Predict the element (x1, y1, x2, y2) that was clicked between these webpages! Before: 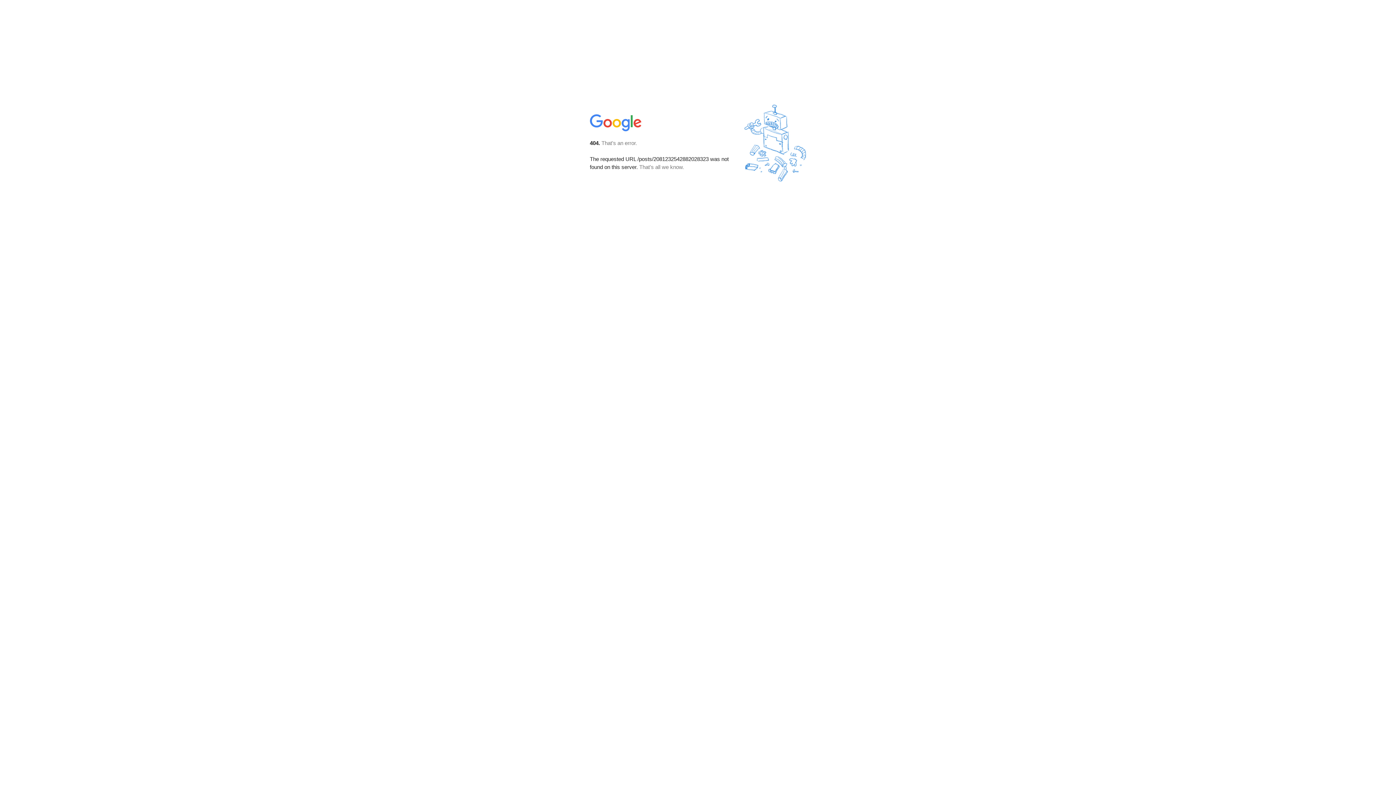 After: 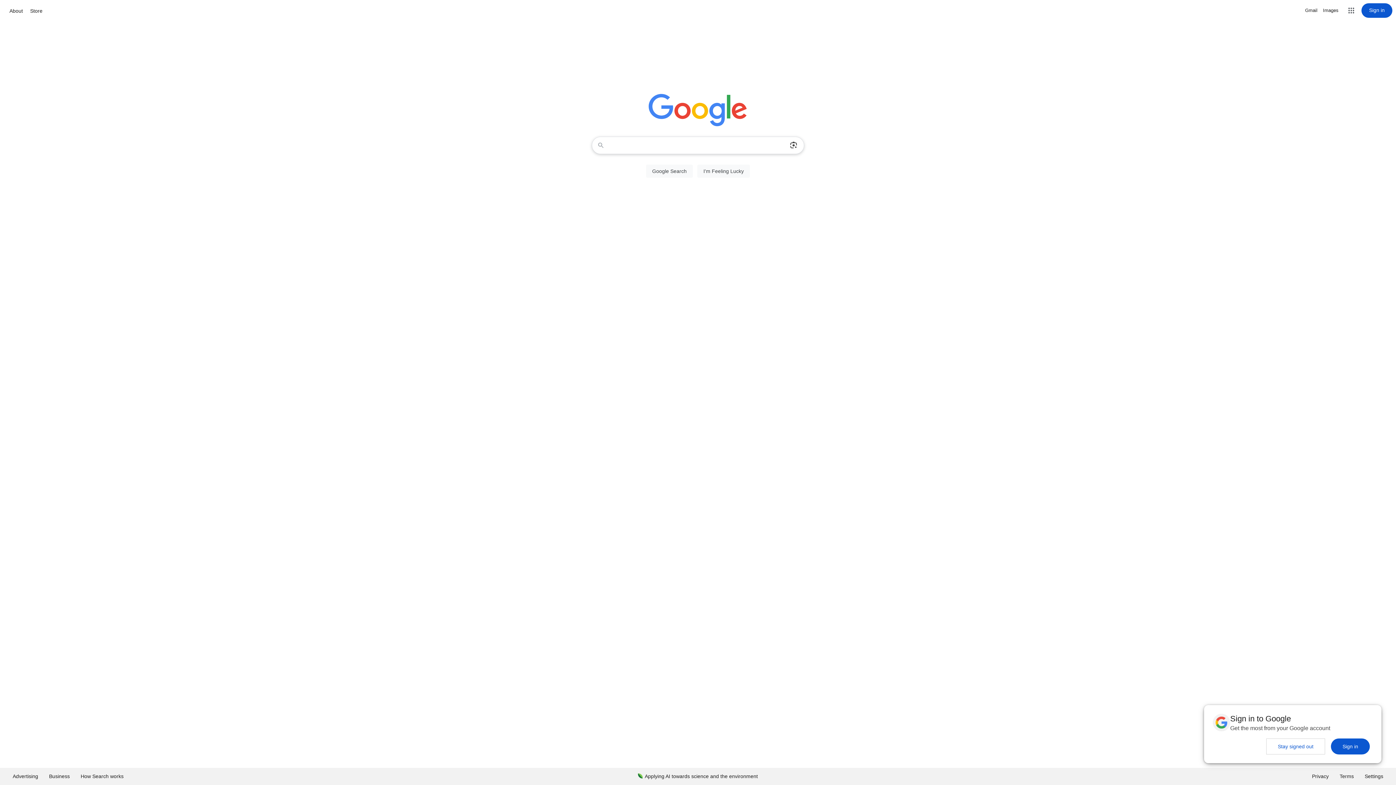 Action: bbox: (590, 127, 642, 134)